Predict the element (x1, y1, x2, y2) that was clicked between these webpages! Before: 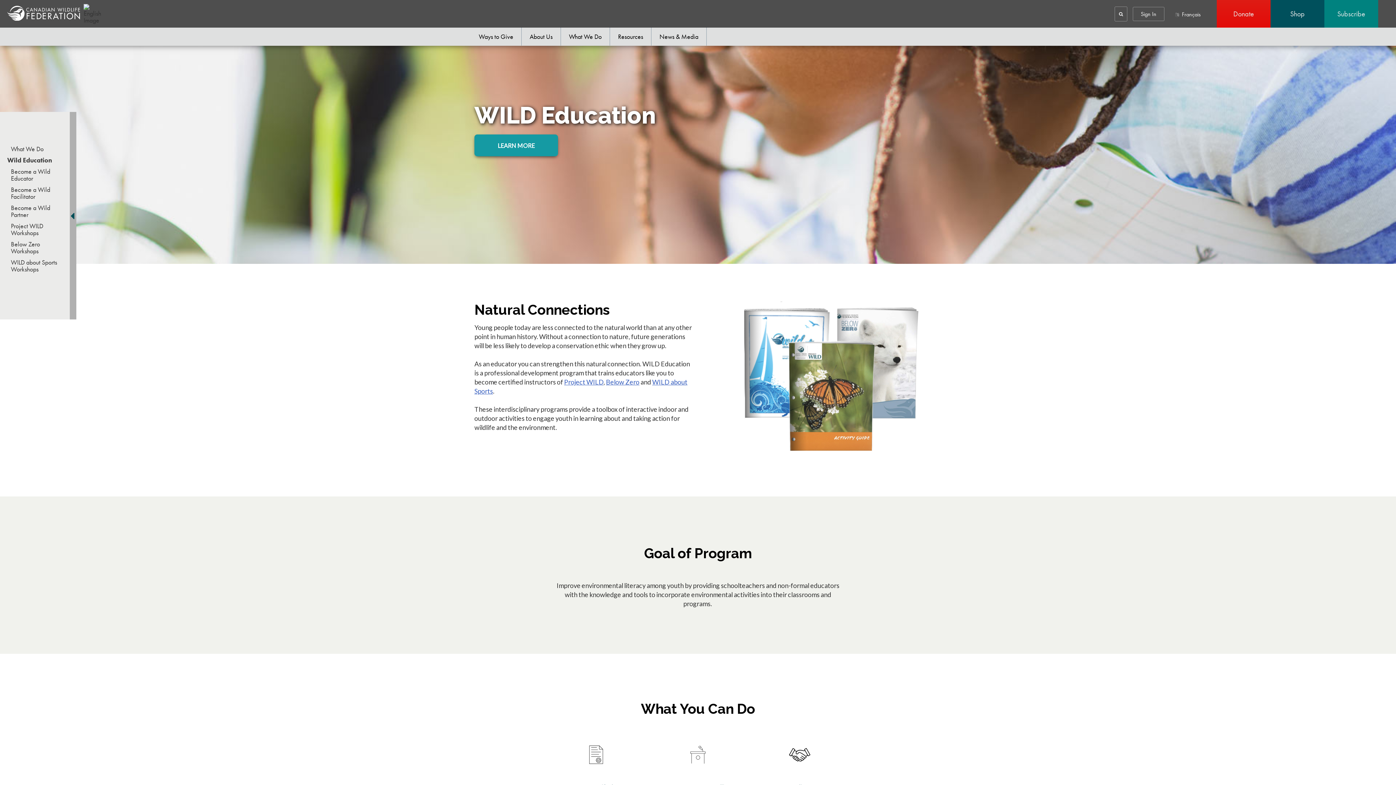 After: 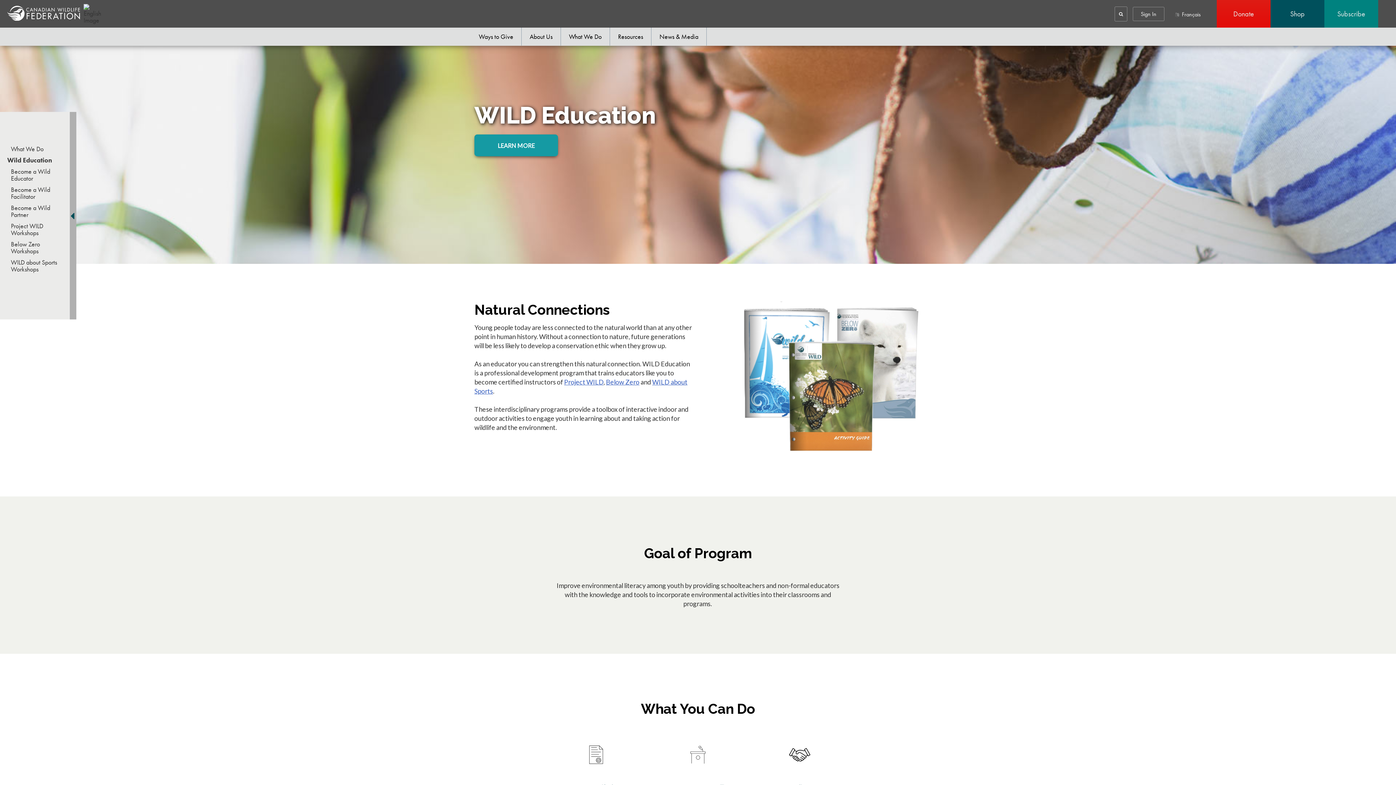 Action: label: Project WILD bbox: (564, 378, 603, 386)